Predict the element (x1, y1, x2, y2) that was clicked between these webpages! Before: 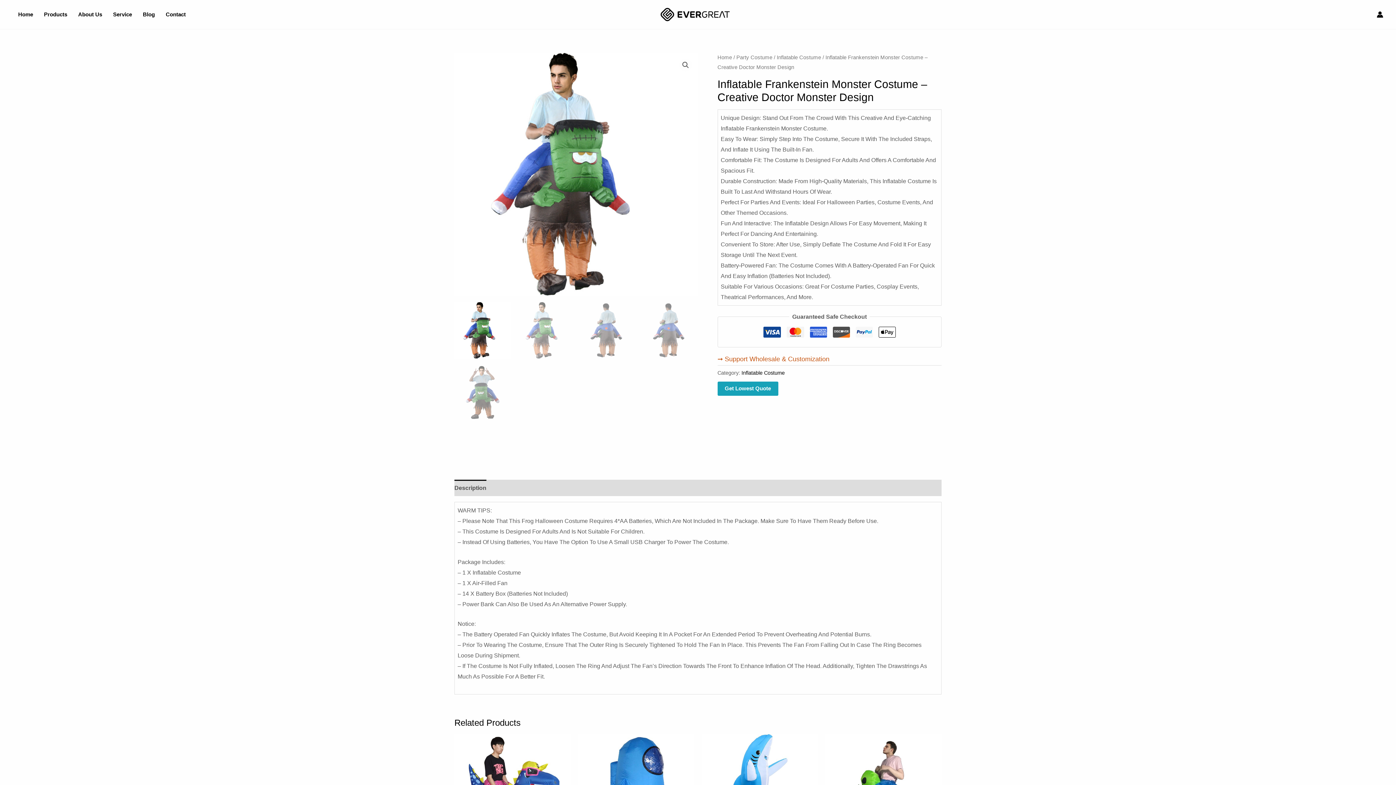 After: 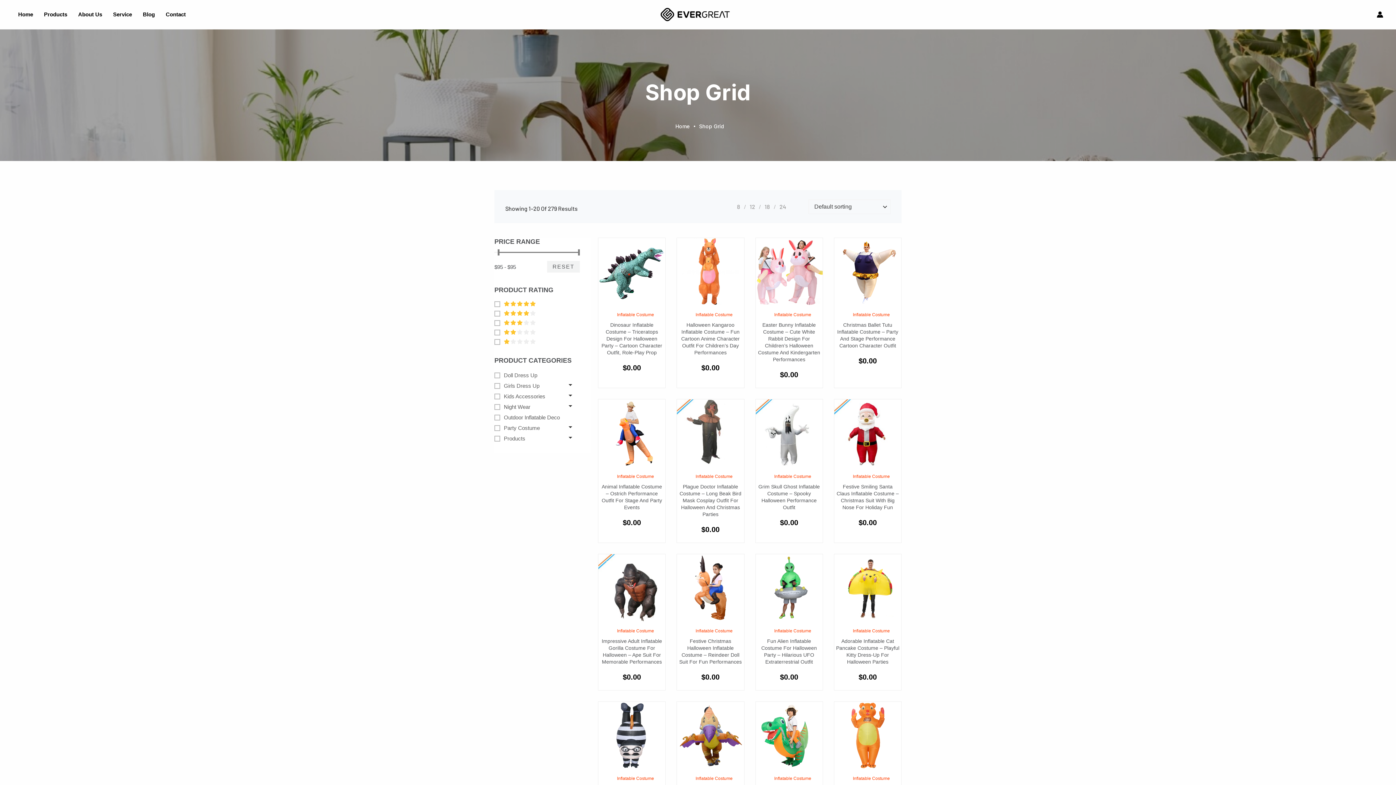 Action: label: Inflatable Costume​ bbox: (741, 370, 784, 375)